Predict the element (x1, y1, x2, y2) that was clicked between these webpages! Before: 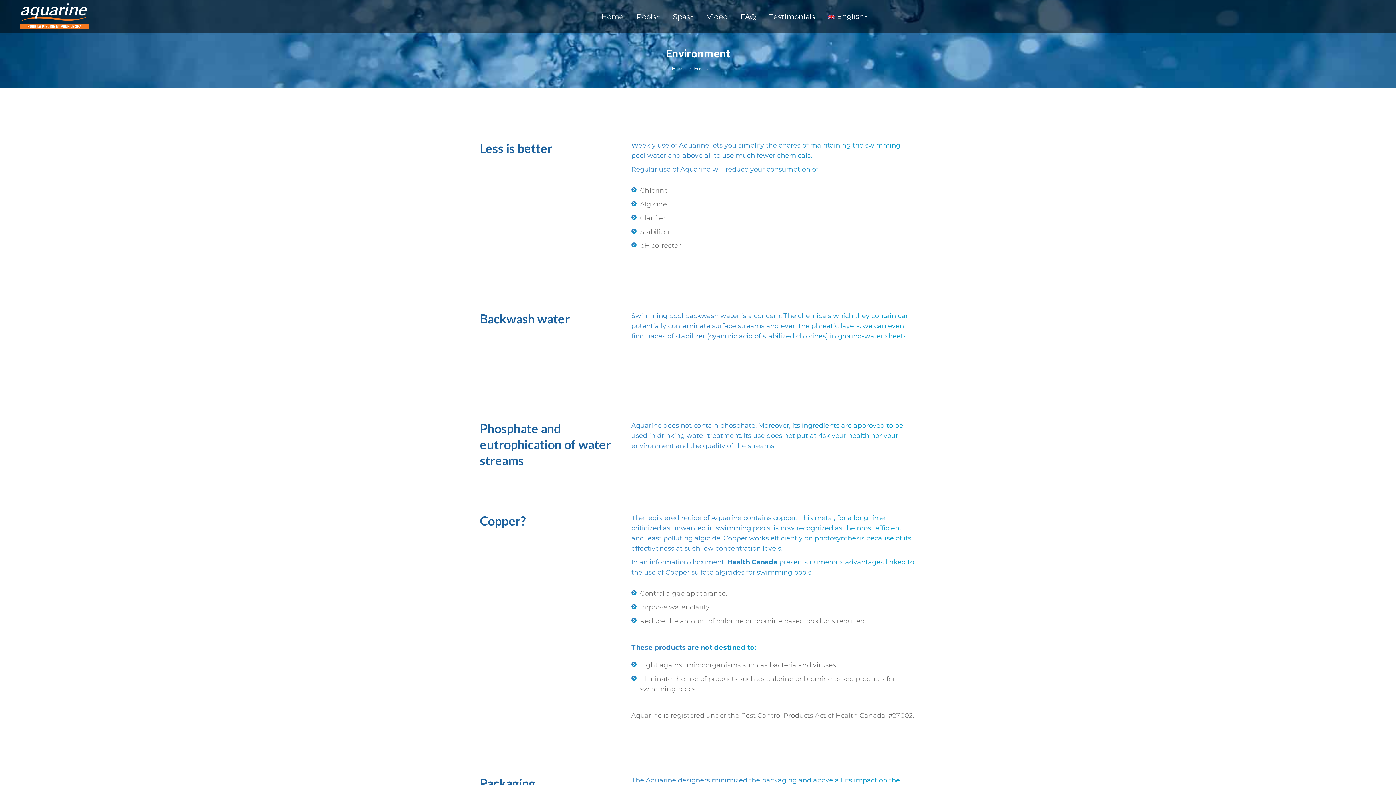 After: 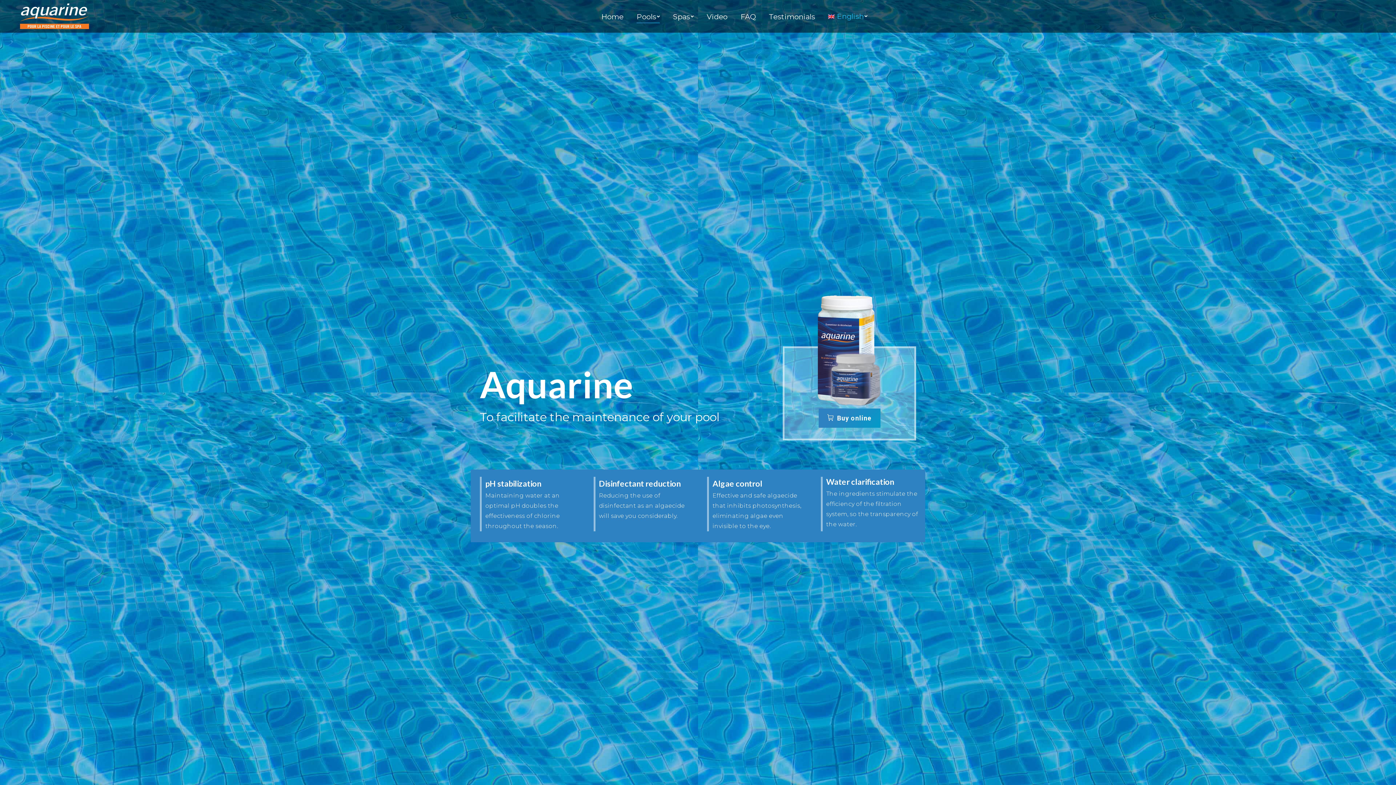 Action: label: Pools bbox: (635, 10, 661, 26)